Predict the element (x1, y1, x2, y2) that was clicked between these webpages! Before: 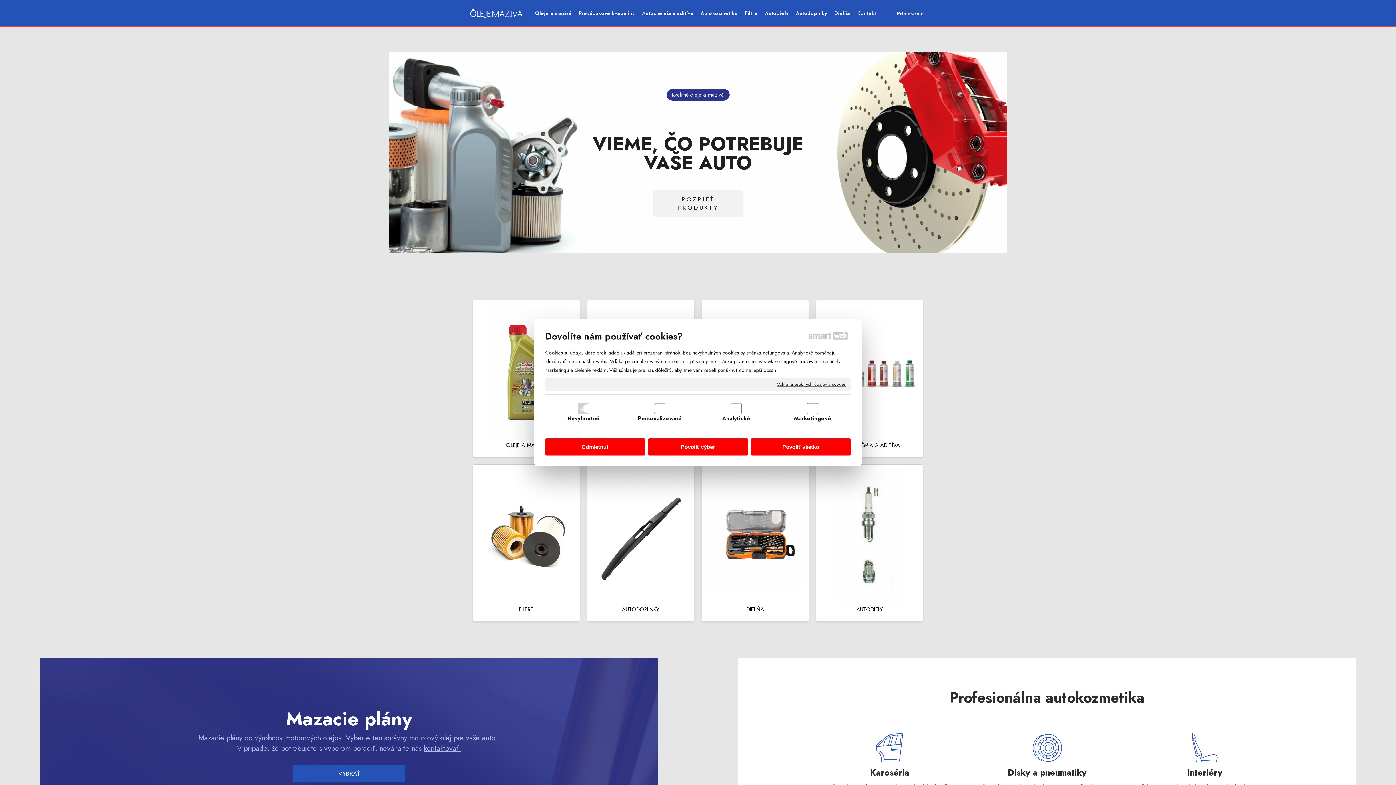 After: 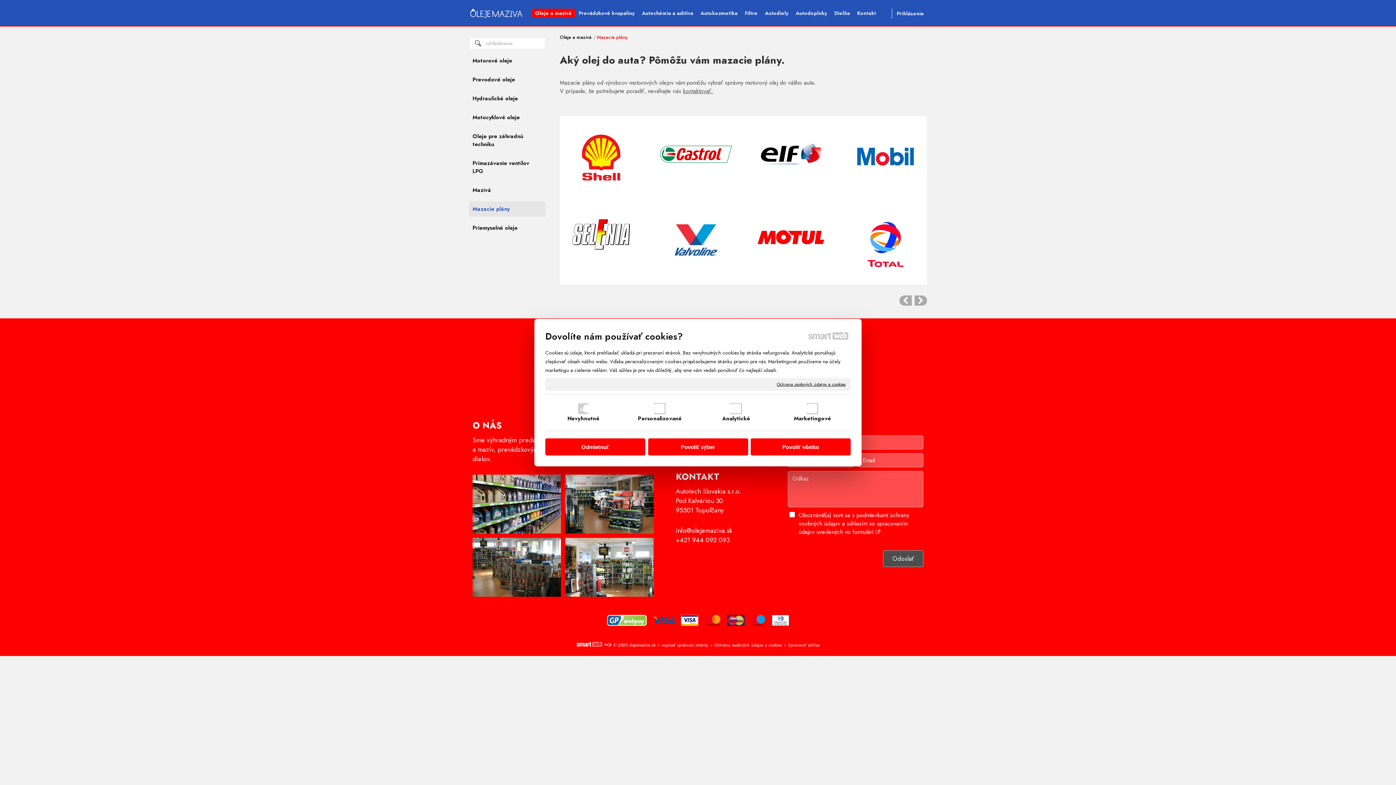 Action: label: VYBRAŤ bbox: (292, 765, 405, 782)